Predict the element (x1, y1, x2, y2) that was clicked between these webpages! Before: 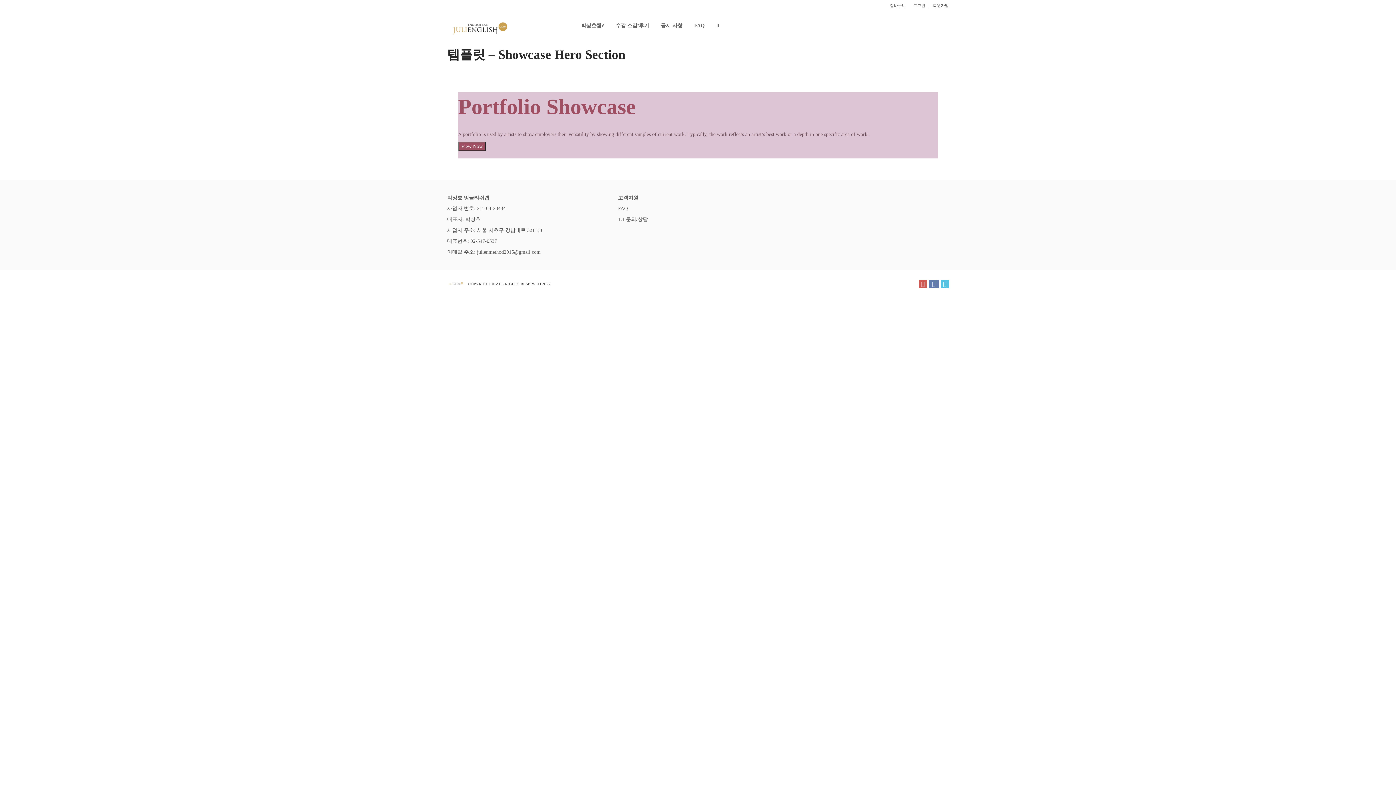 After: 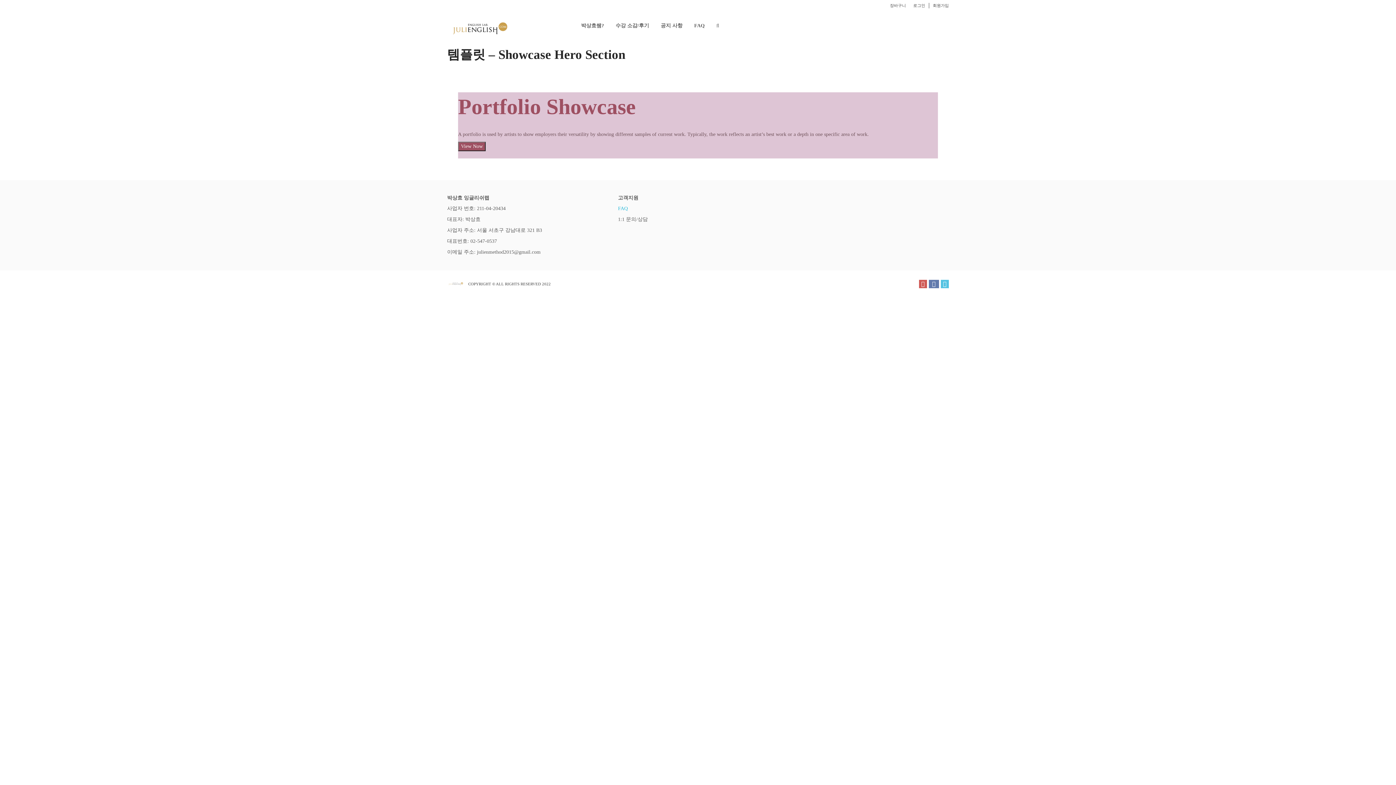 Action: bbox: (618, 205, 628, 211) label: FAQ